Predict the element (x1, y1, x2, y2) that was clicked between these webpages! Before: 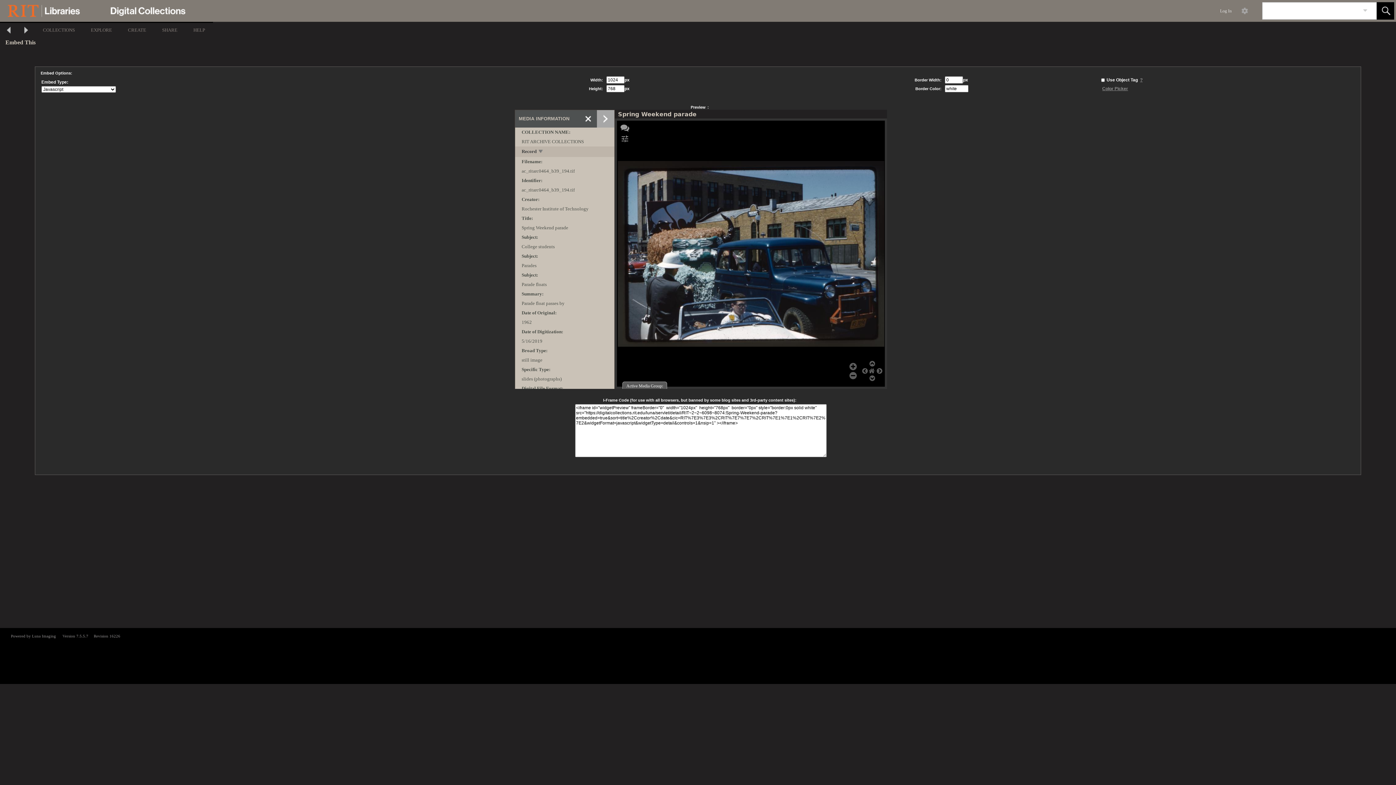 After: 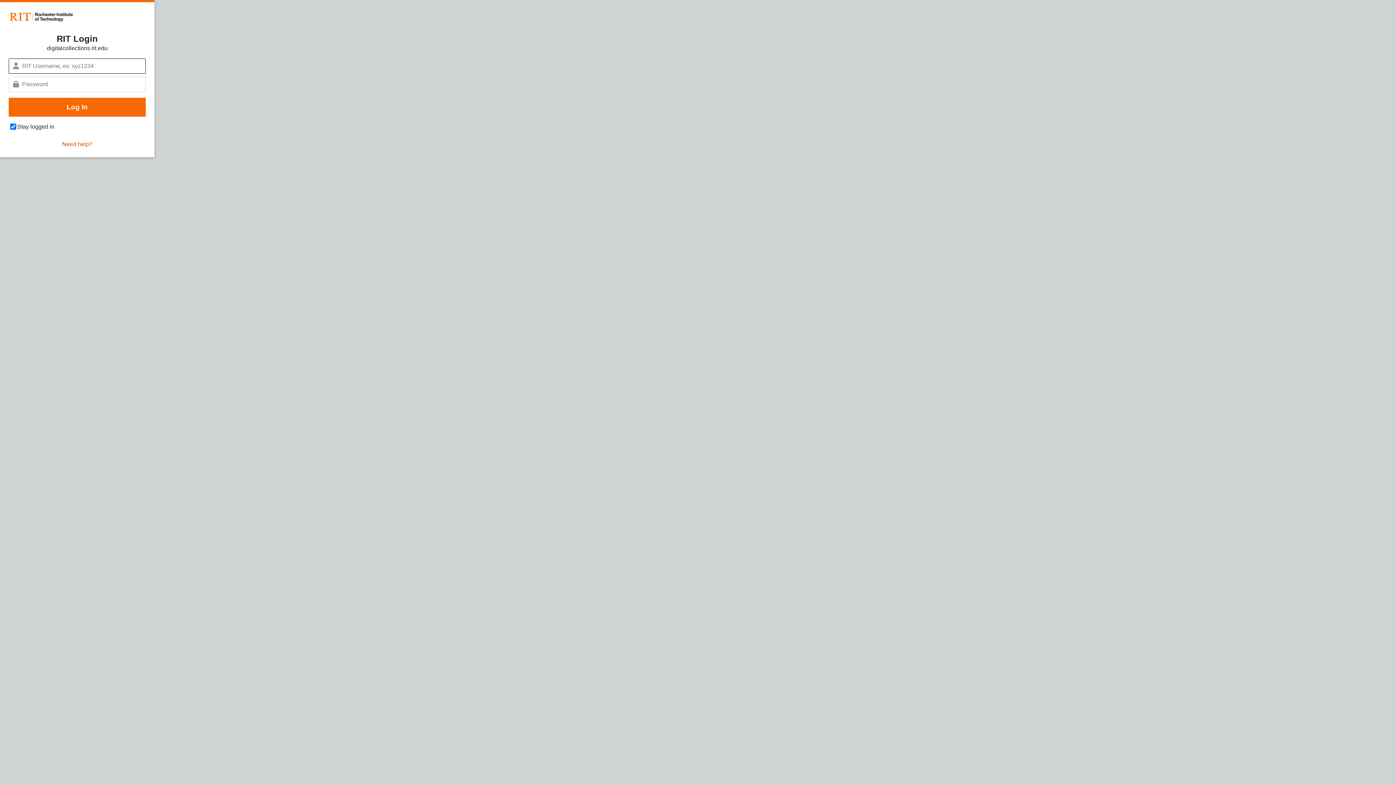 Action: bbox: (120, 21, 154, 37) label: CREATE